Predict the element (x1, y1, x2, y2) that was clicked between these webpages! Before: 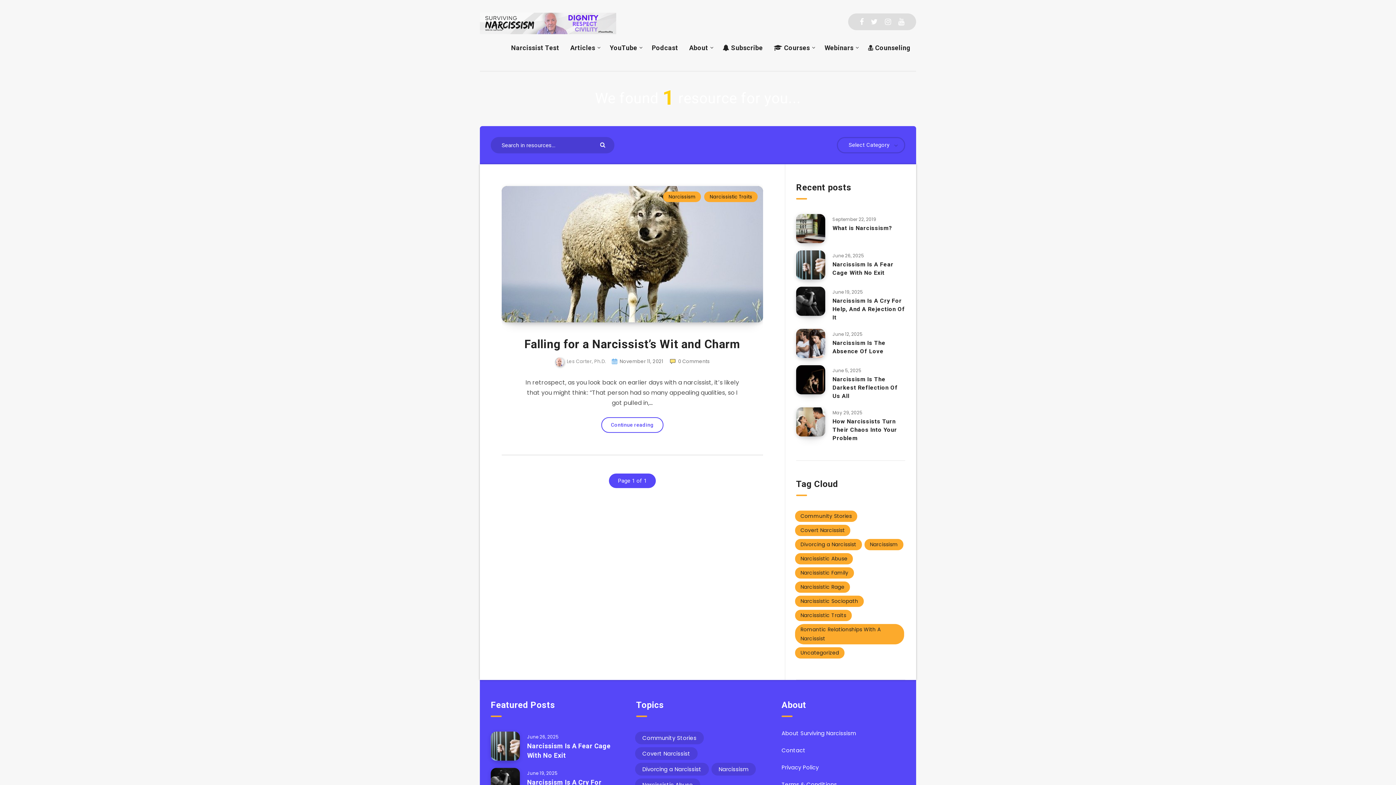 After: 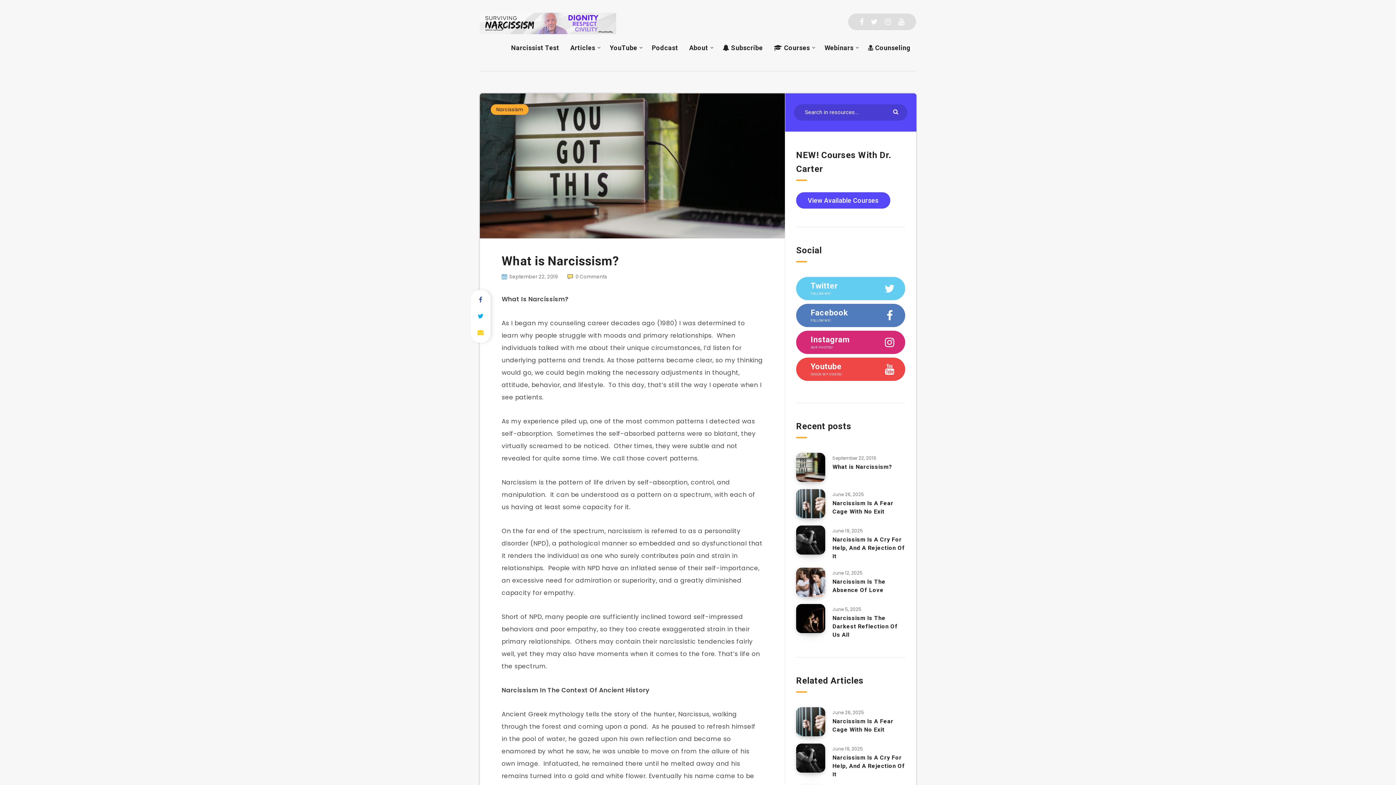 Action: bbox: (796, 214, 825, 243) label: What is Narcissism?